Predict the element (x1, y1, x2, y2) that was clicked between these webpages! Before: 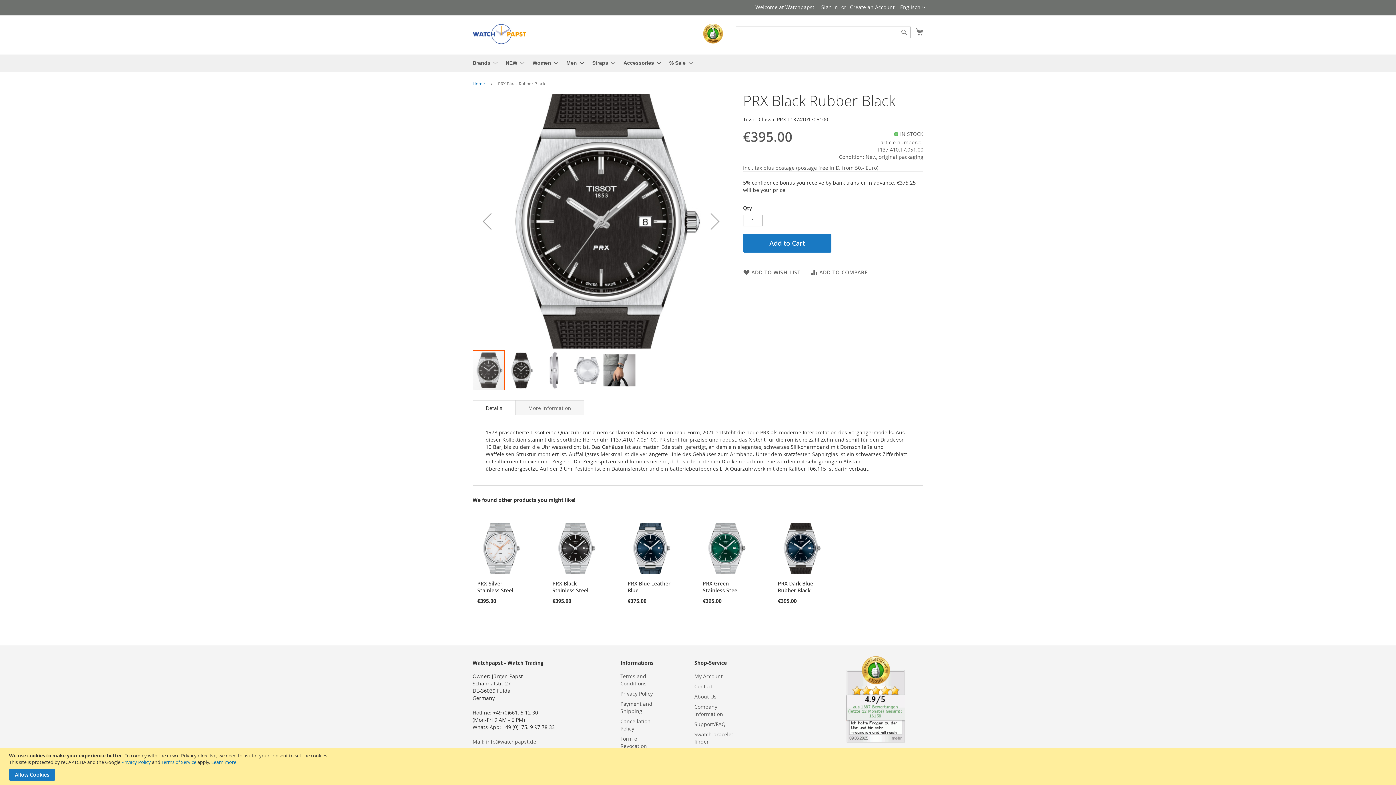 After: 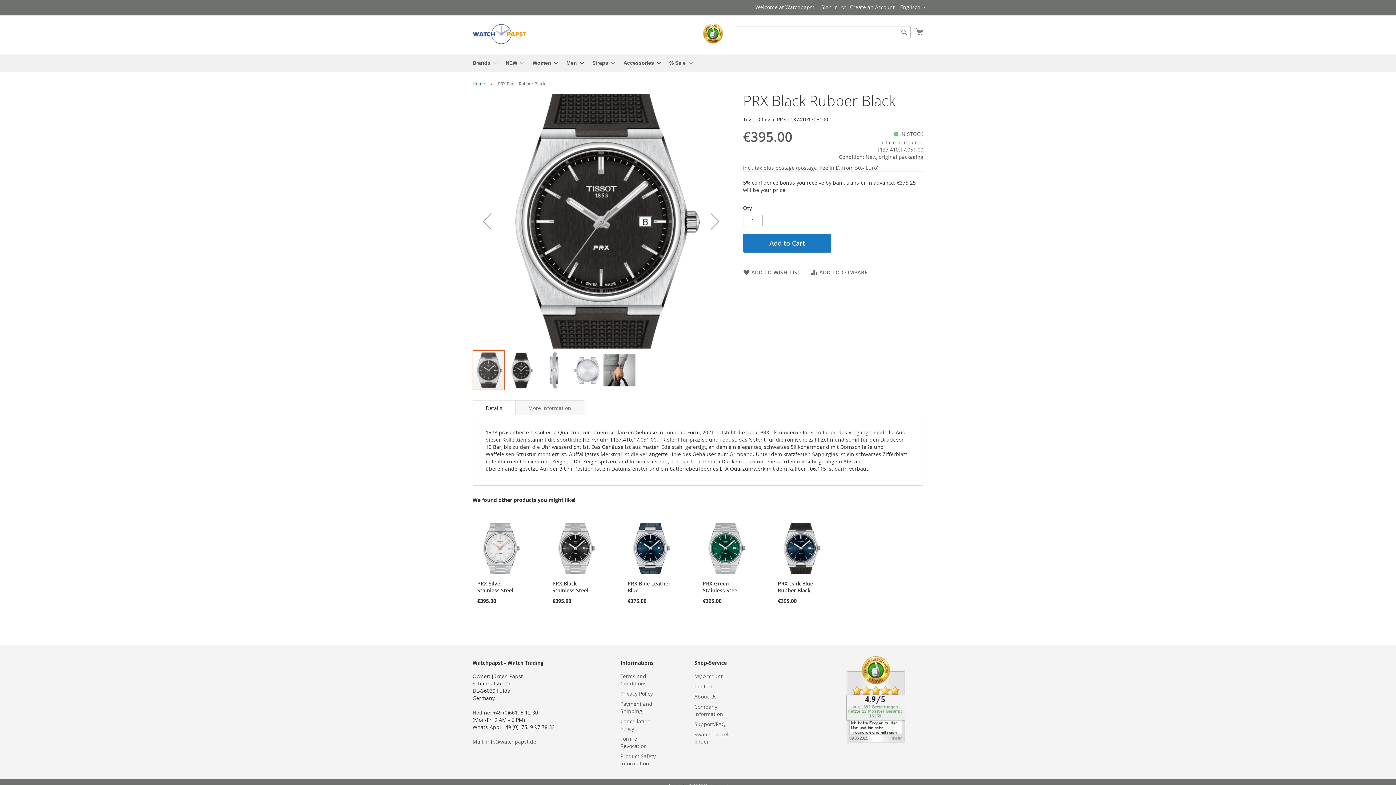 Action: label: Allow Cookies bbox: (9, 769, 55, 781)